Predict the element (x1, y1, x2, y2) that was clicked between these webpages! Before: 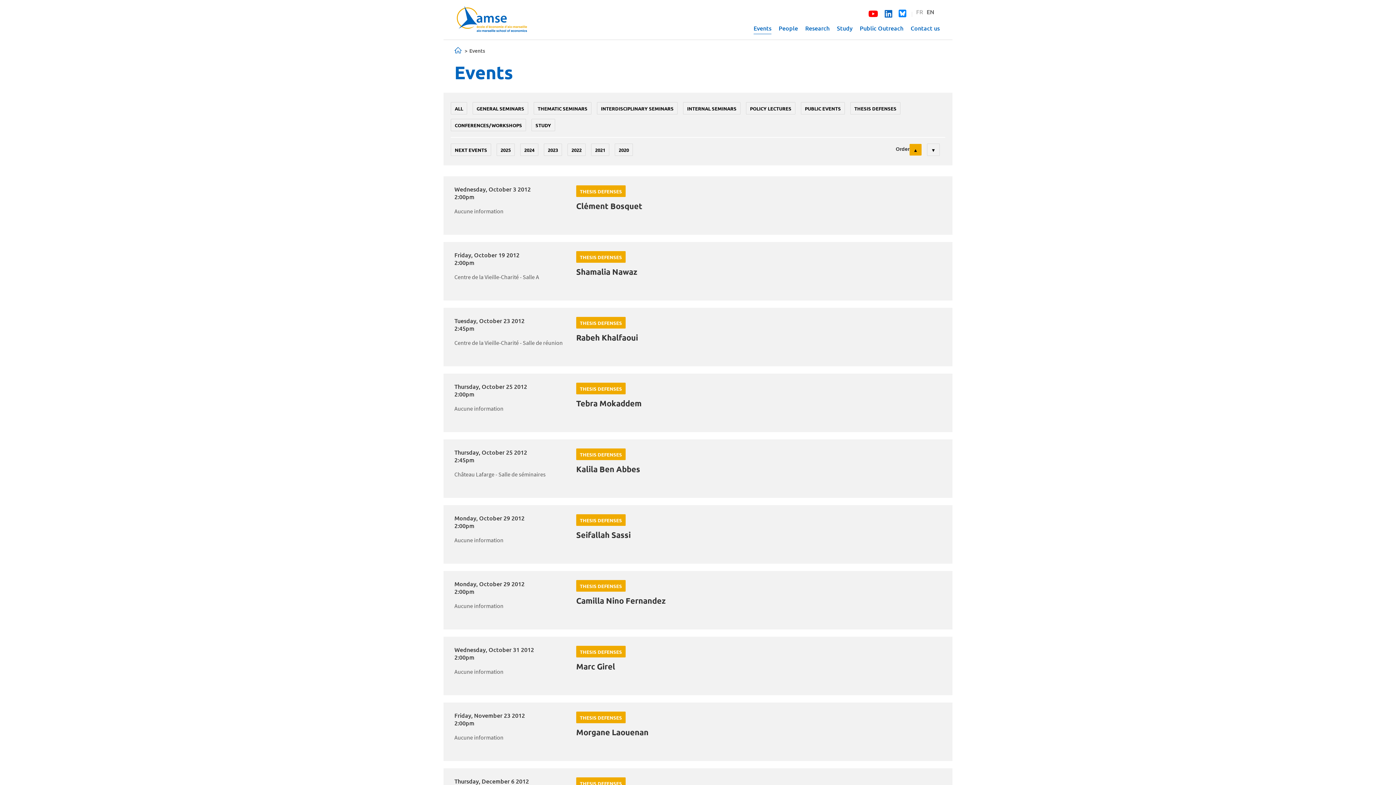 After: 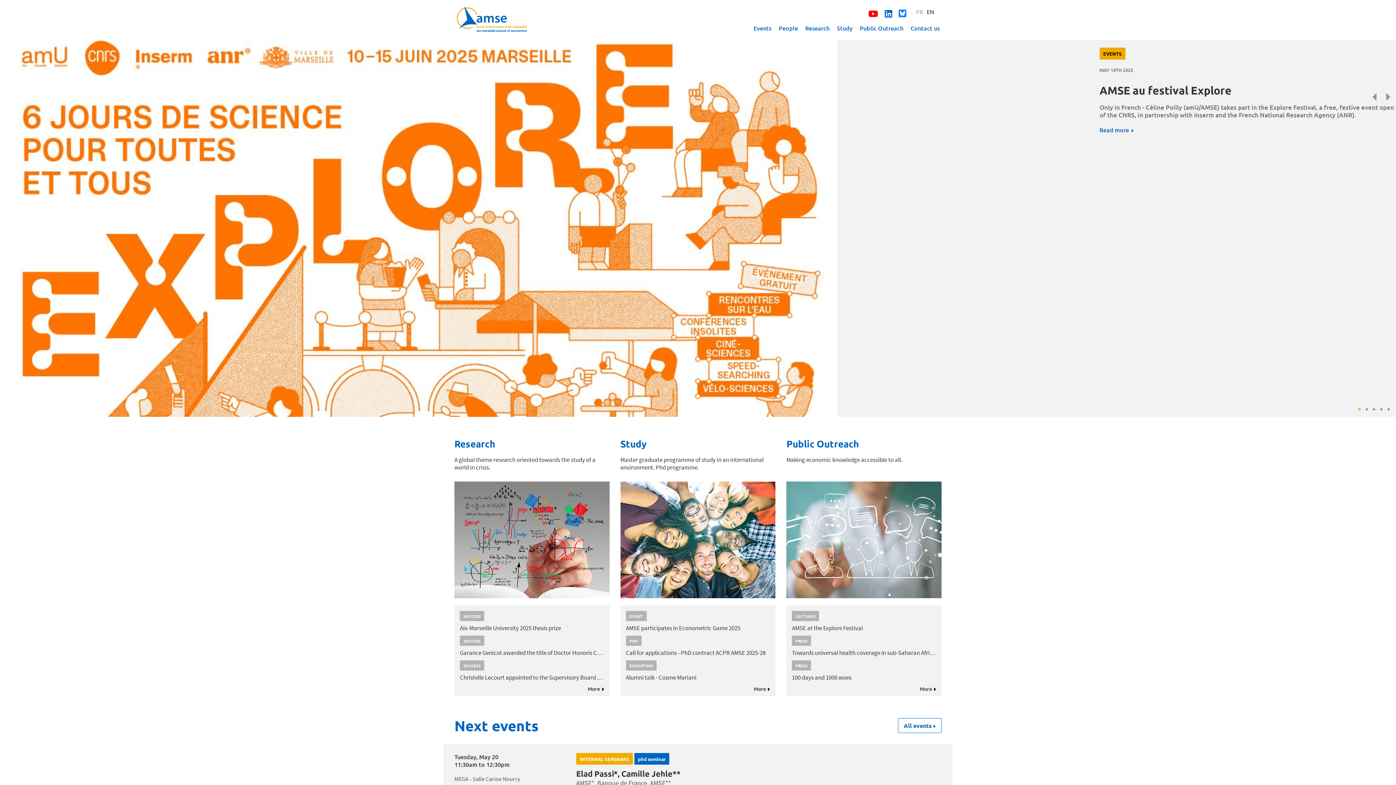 Action: bbox: (454, 46, 461, 53)